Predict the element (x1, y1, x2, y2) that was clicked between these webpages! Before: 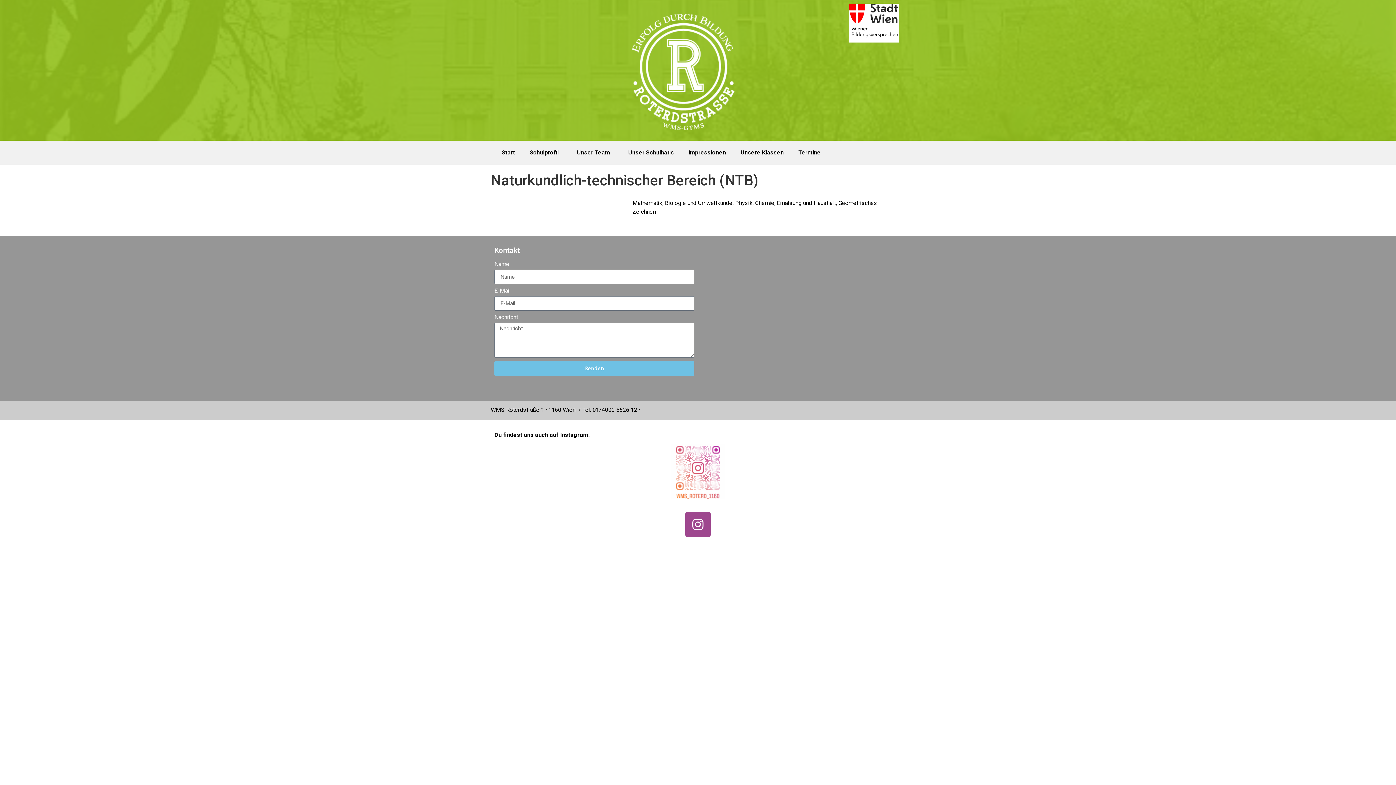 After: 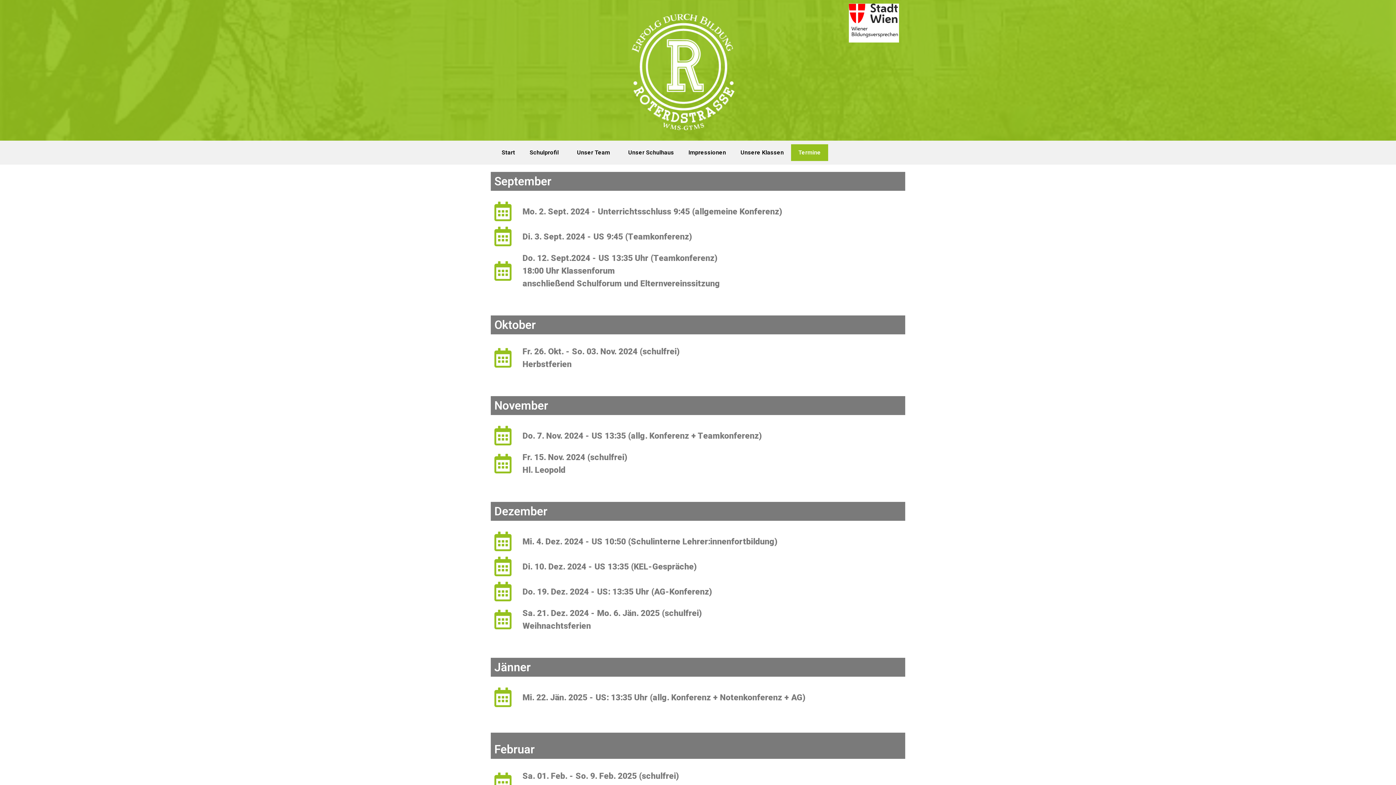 Action: label: Termine bbox: (791, 144, 828, 161)